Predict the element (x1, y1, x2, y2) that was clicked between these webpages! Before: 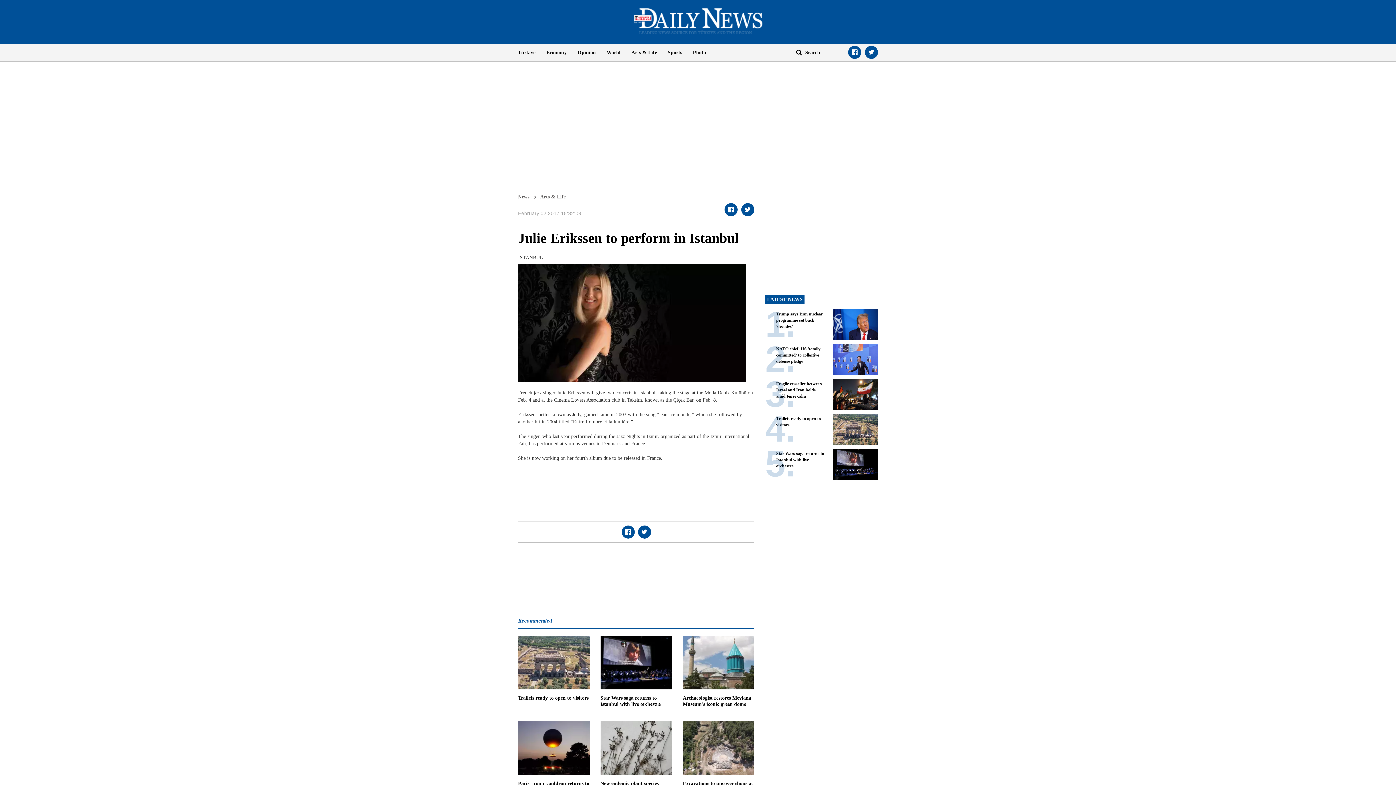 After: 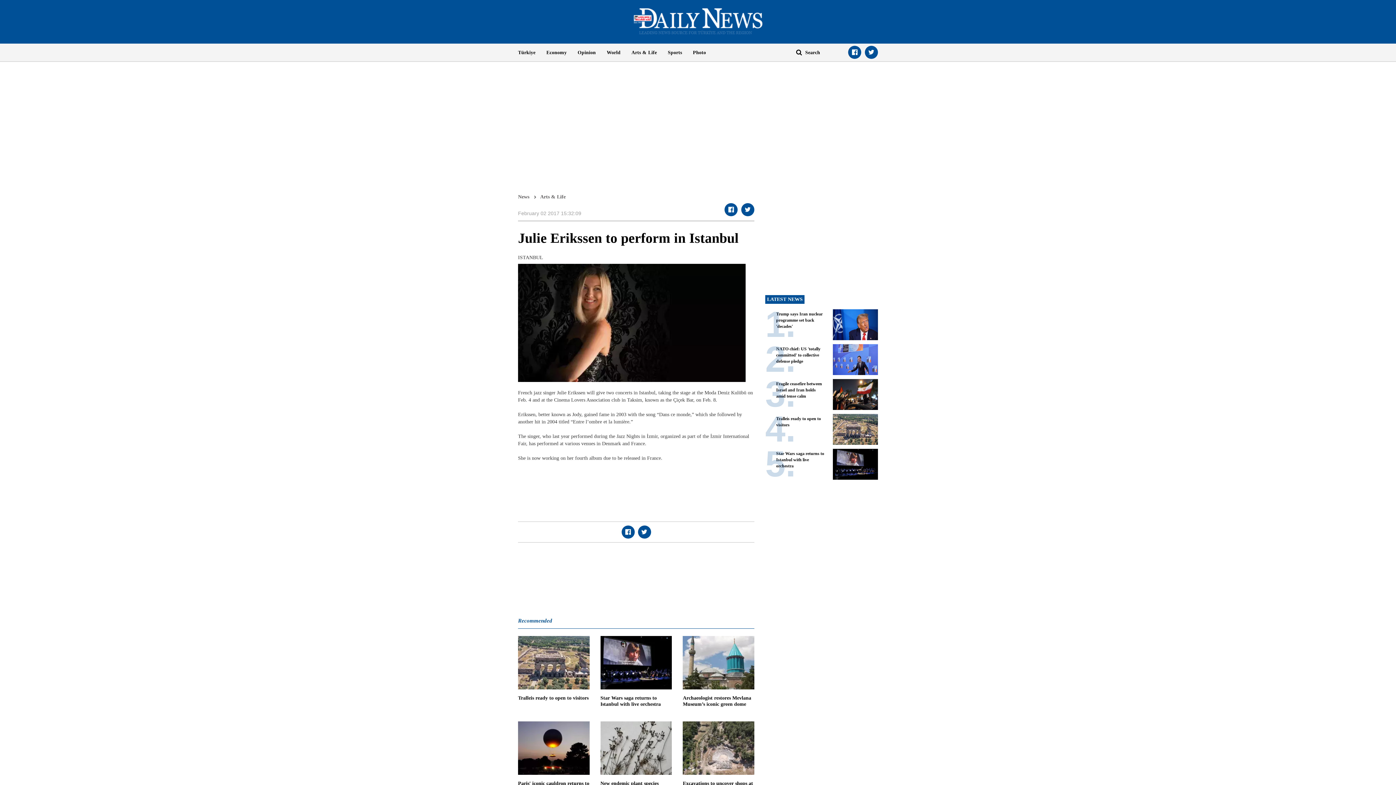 Action: bbox: (724, 203, 737, 216)